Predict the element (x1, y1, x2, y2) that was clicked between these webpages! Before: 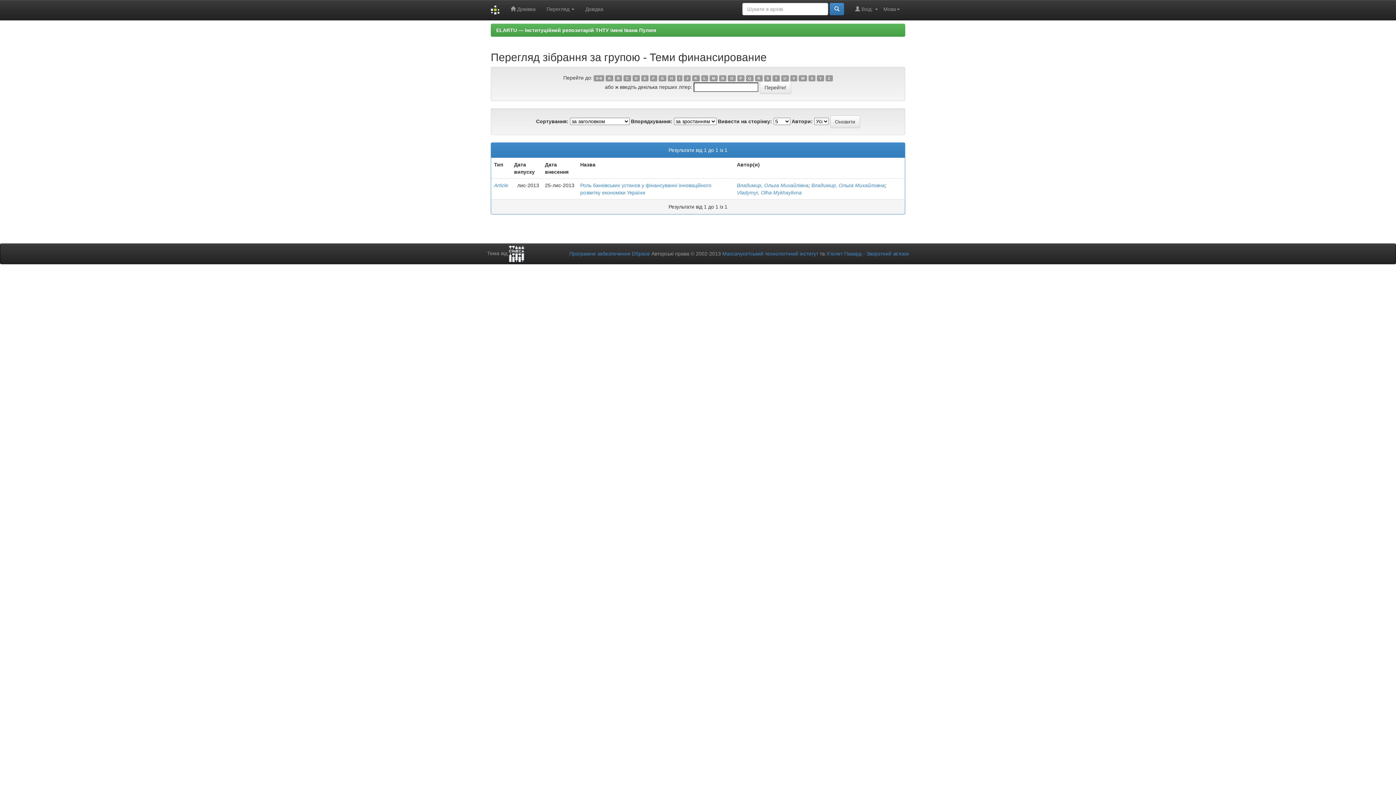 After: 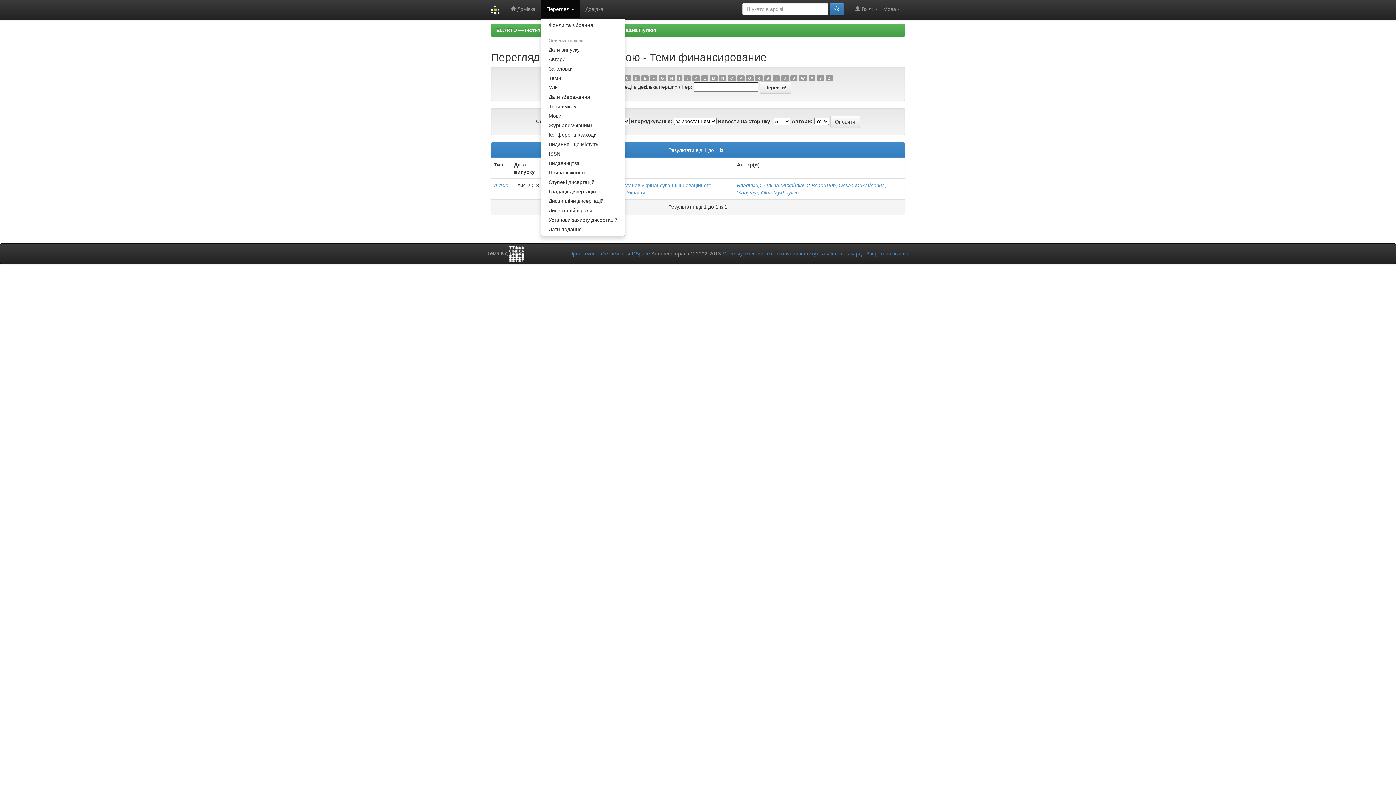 Action: label: Перегляд  bbox: (541, 0, 580, 18)